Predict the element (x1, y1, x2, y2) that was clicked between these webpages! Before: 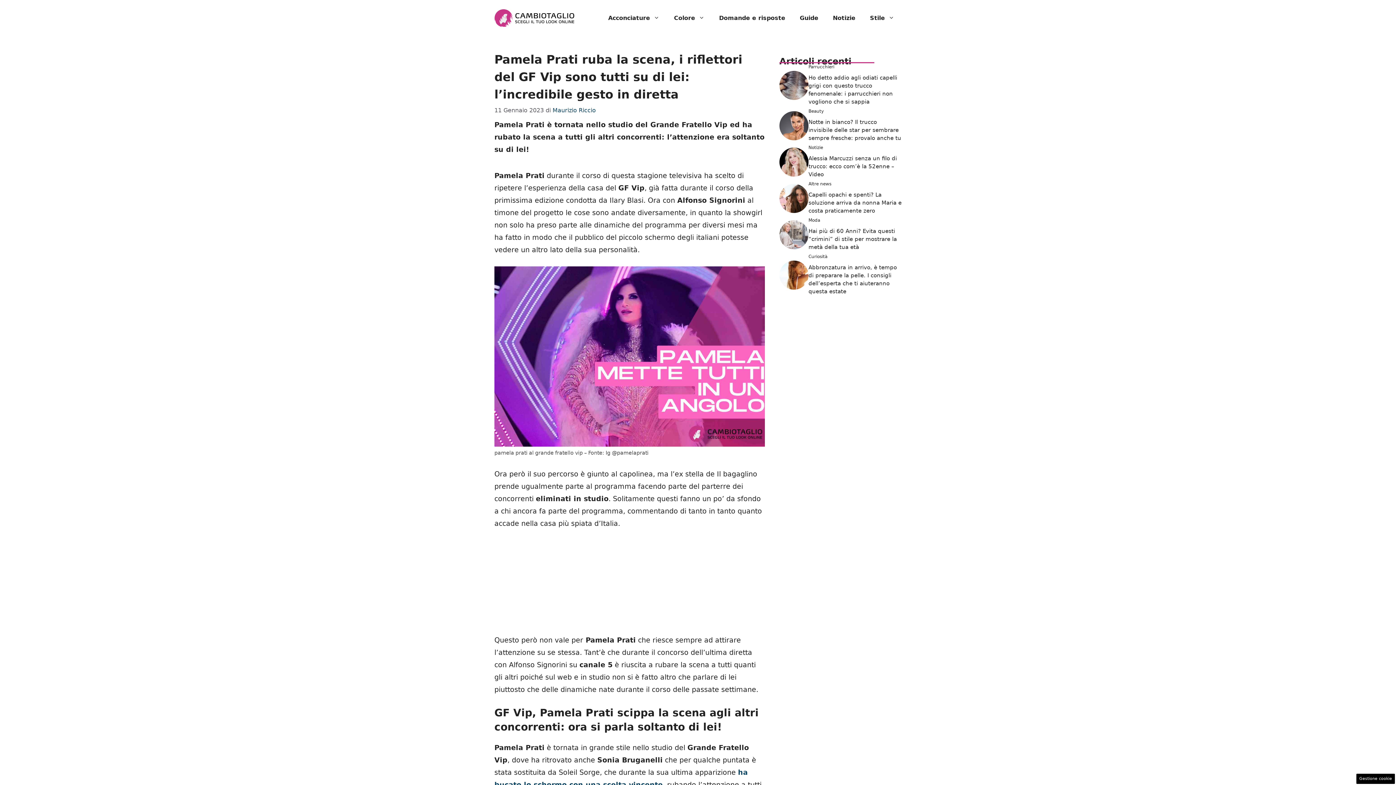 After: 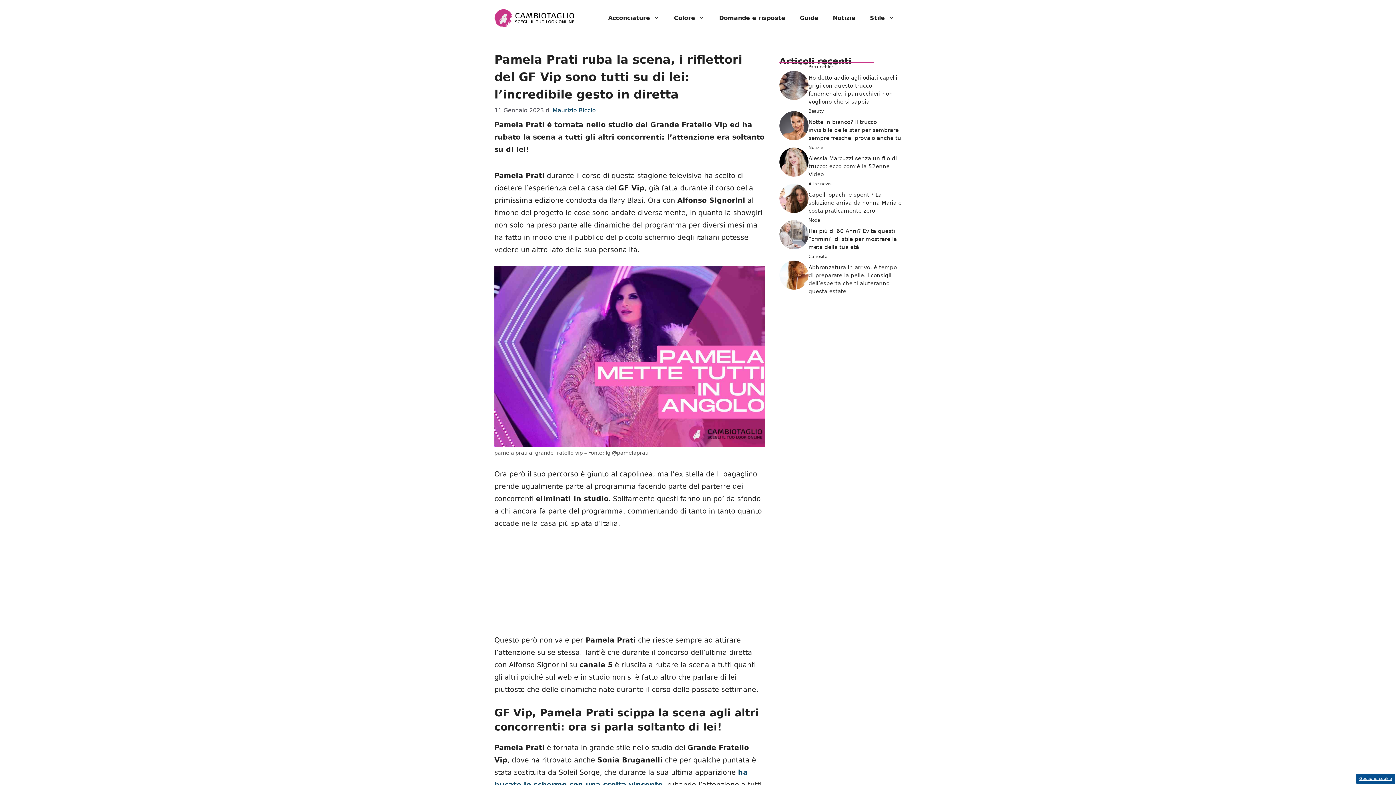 Action: label: Gestione cookie bbox: (1356, 774, 1395, 784)